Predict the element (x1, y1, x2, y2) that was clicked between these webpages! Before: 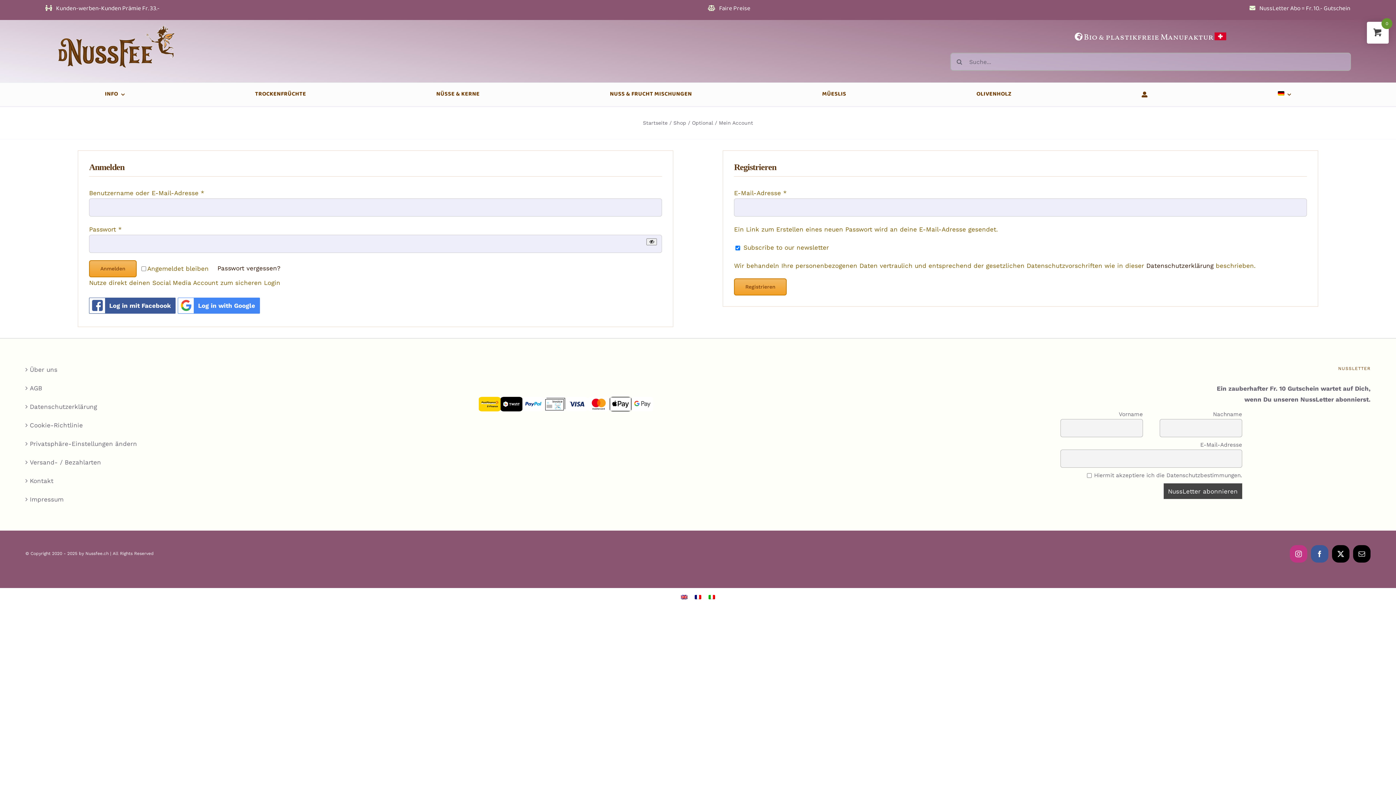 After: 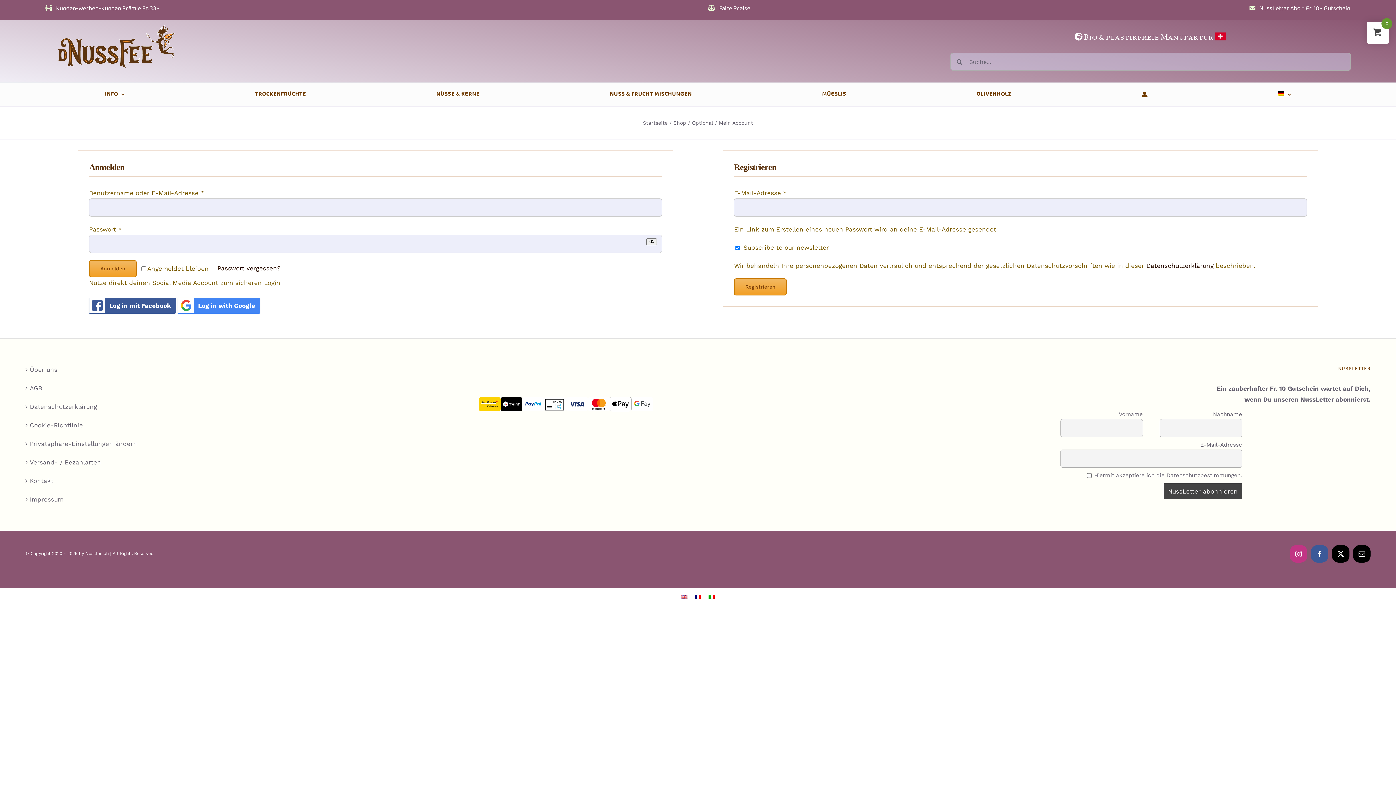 Action: bbox: (1141, 91, 1147, 97)